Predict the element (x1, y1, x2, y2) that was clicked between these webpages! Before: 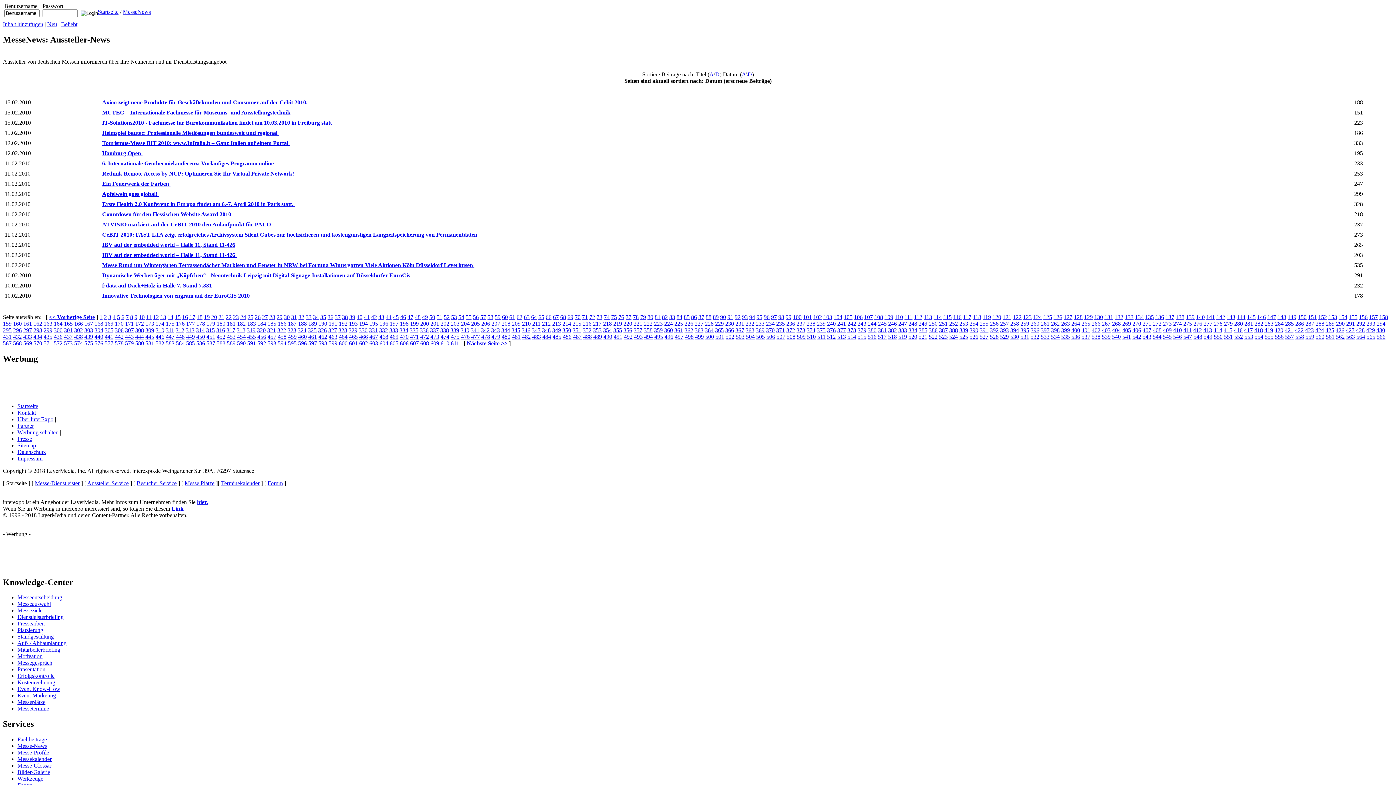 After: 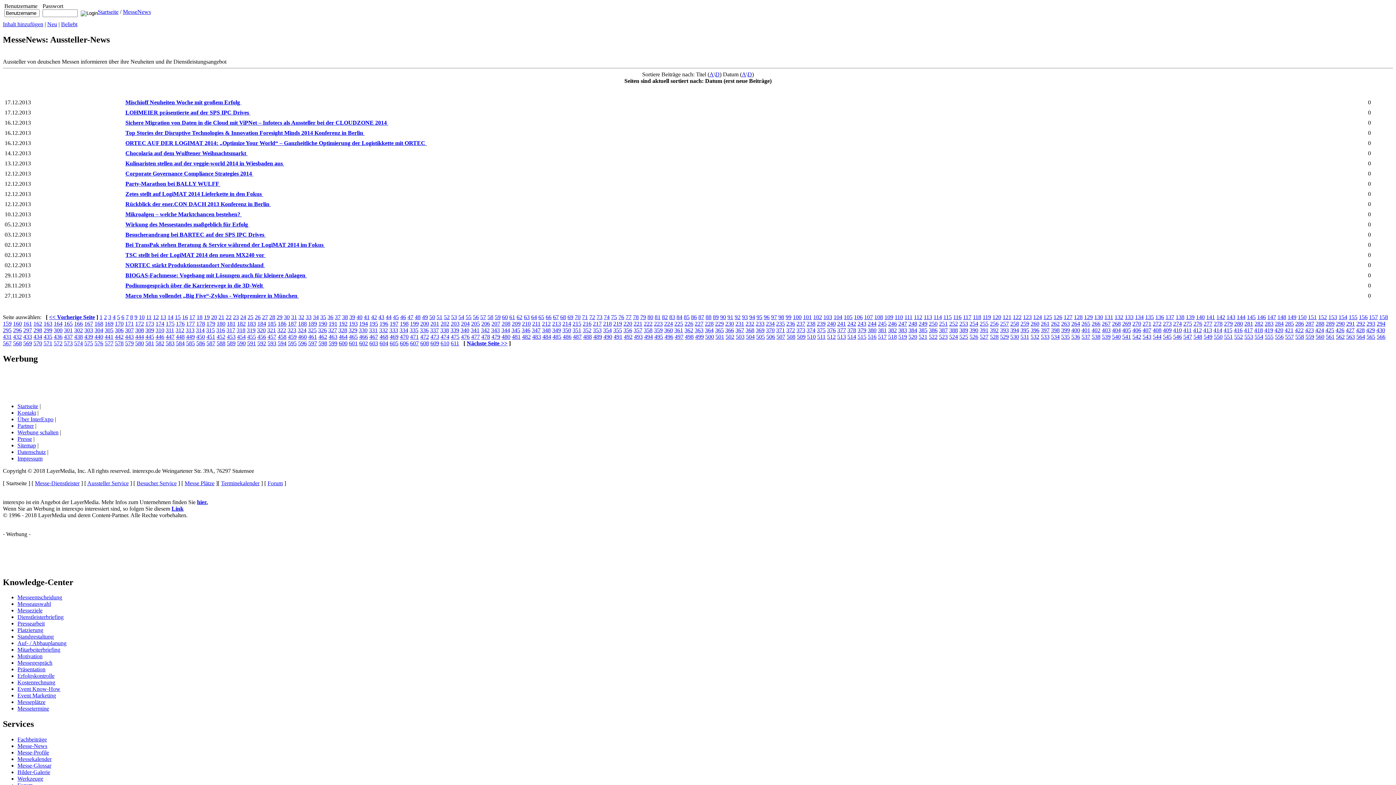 Action: bbox: (857, 320, 866, 326) label: 243